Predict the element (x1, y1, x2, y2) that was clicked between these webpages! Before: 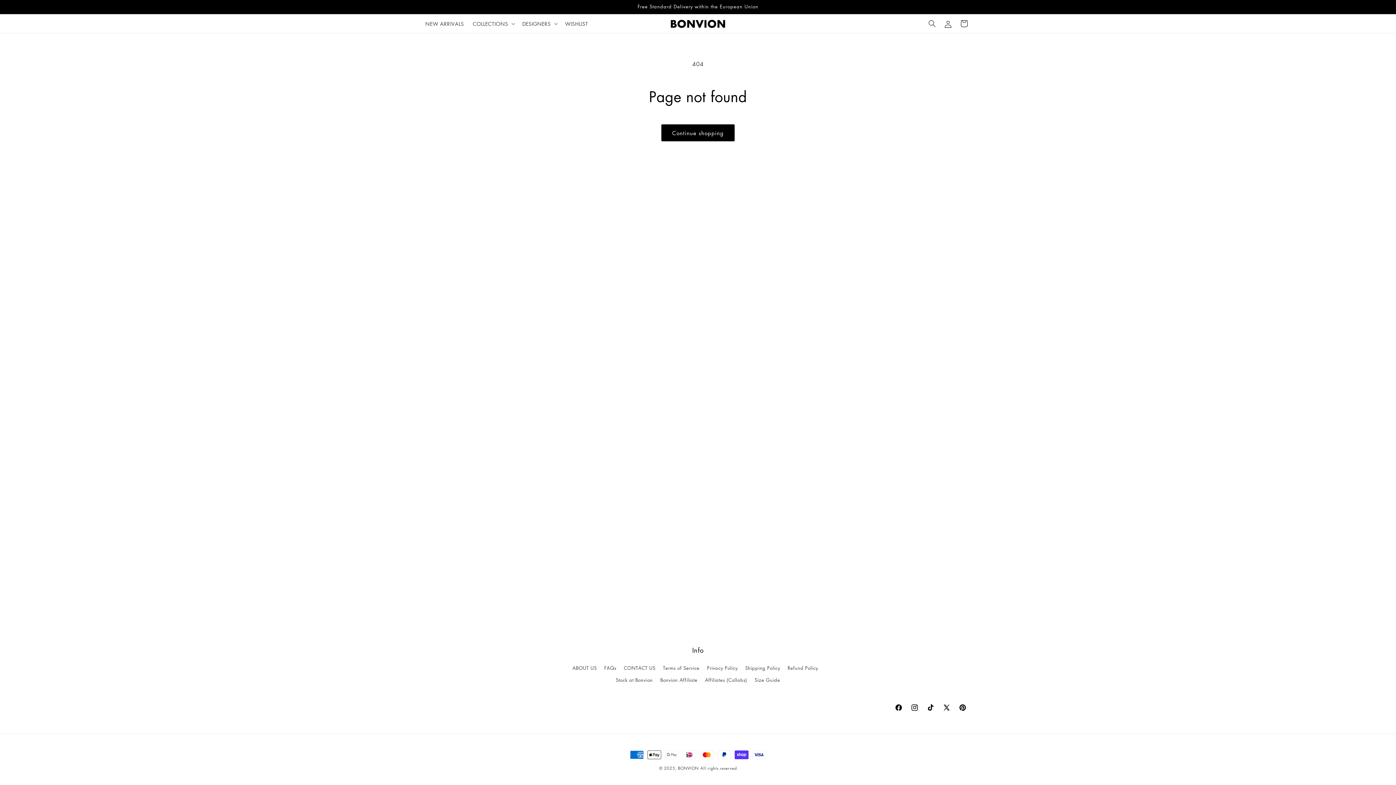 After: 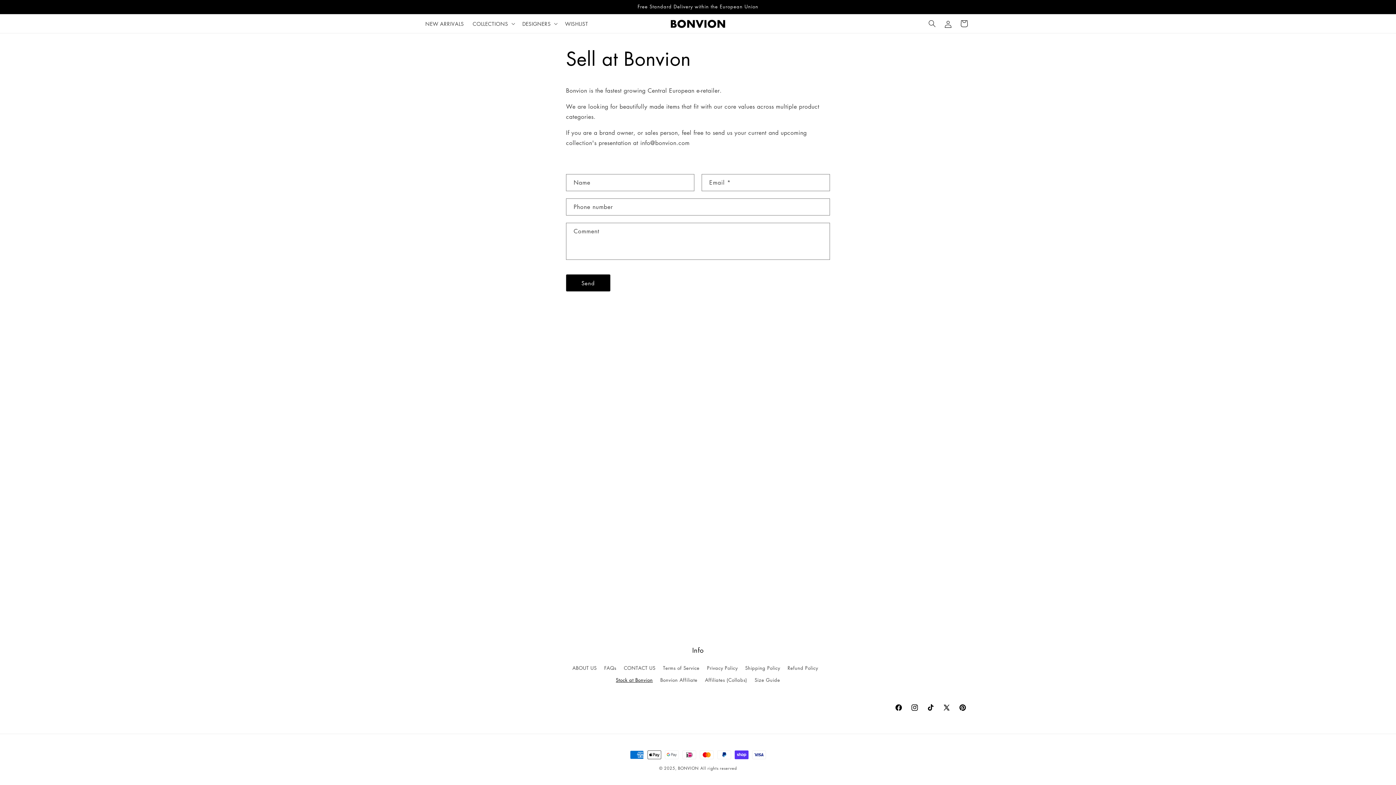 Action: label: Stock at Bonvion bbox: (616, 674, 653, 686)